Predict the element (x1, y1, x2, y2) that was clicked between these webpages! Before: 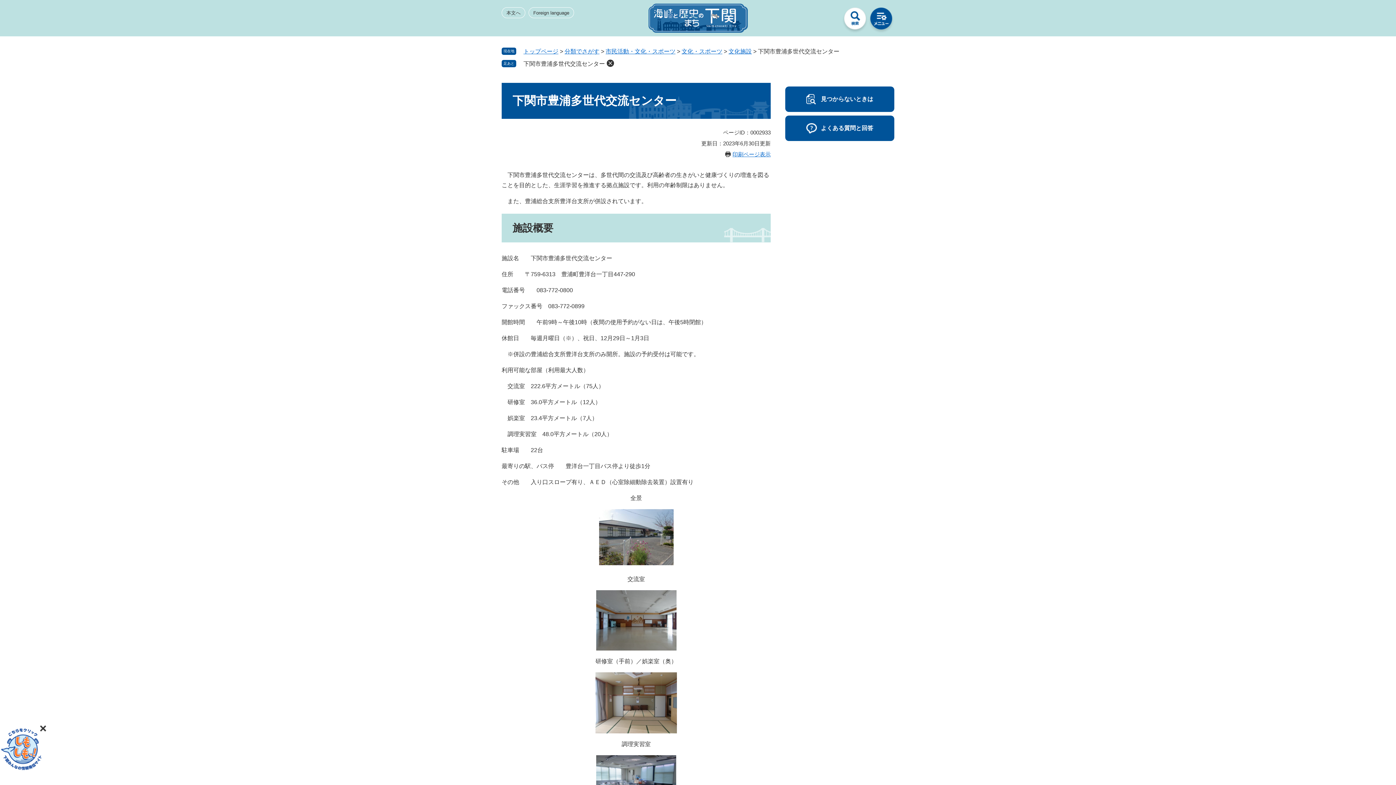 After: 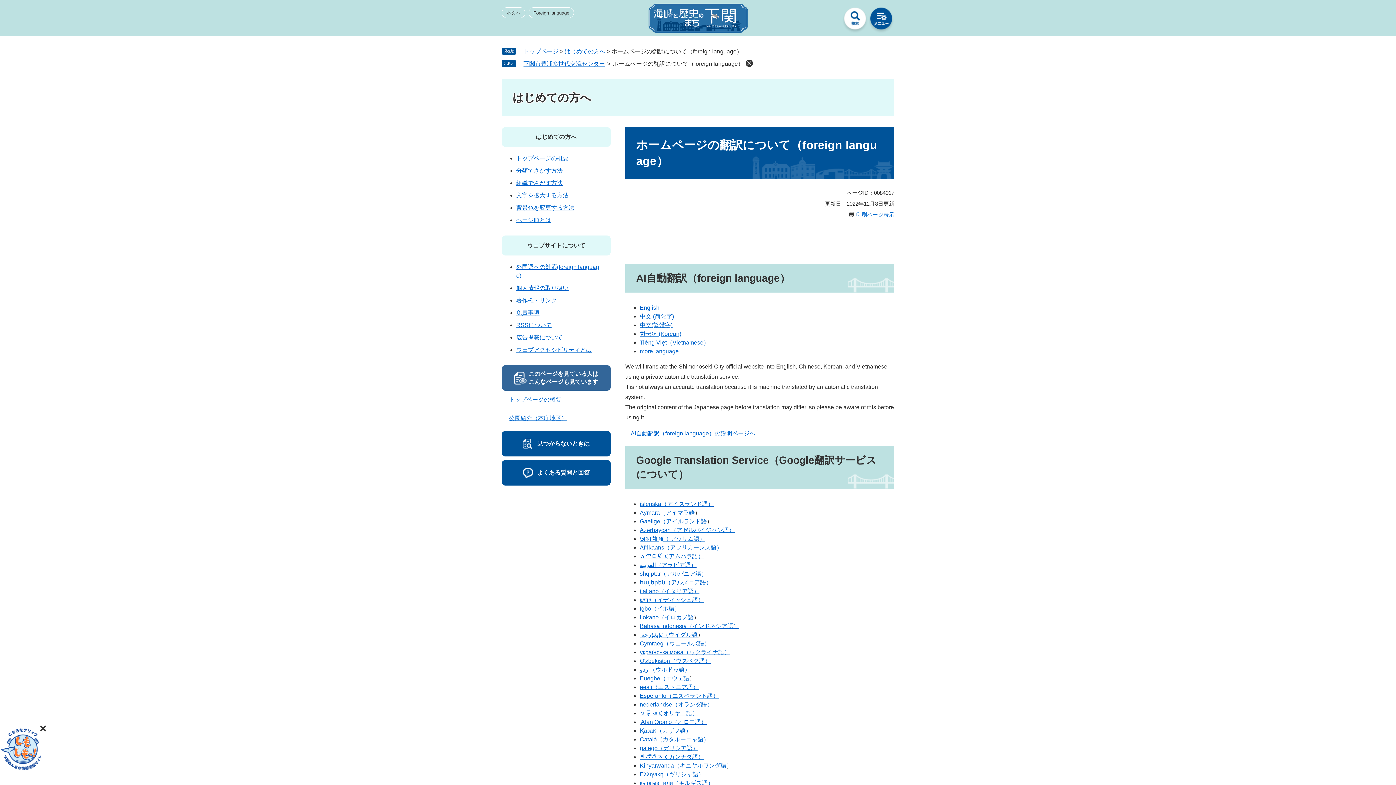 Action: label: Foreign language bbox: (528, 7, 574, 18)